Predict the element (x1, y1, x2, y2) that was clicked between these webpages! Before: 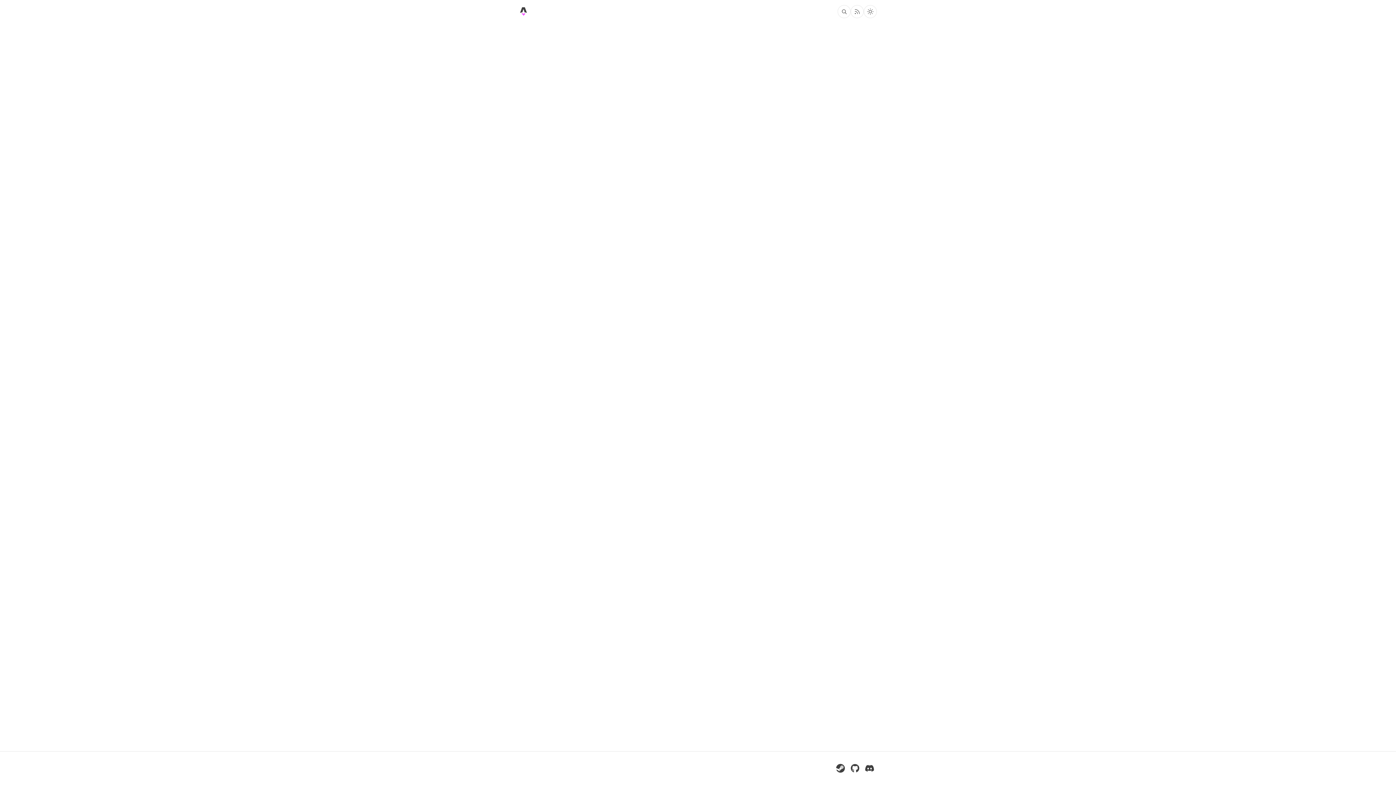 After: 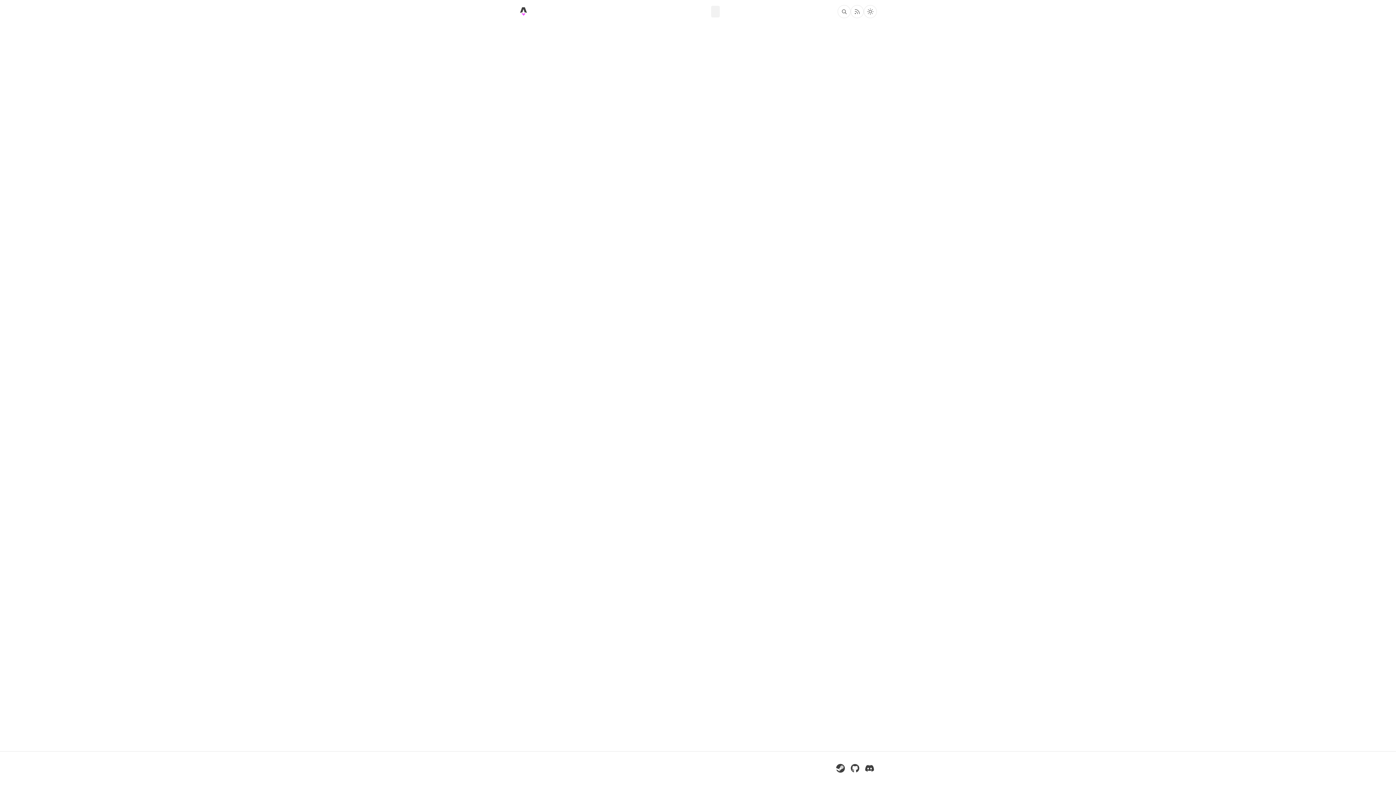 Action: bbox: (711, 5, 720, 17) label: Docs